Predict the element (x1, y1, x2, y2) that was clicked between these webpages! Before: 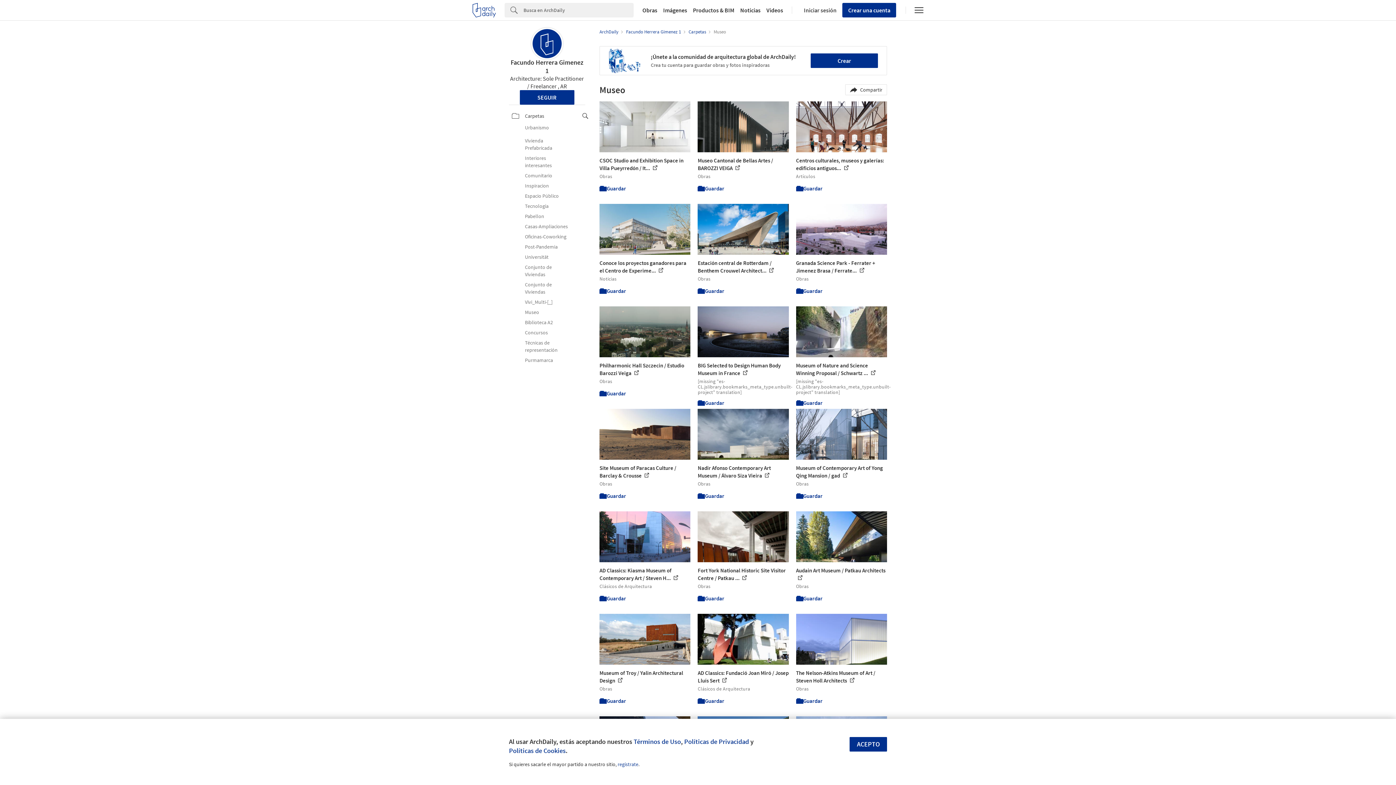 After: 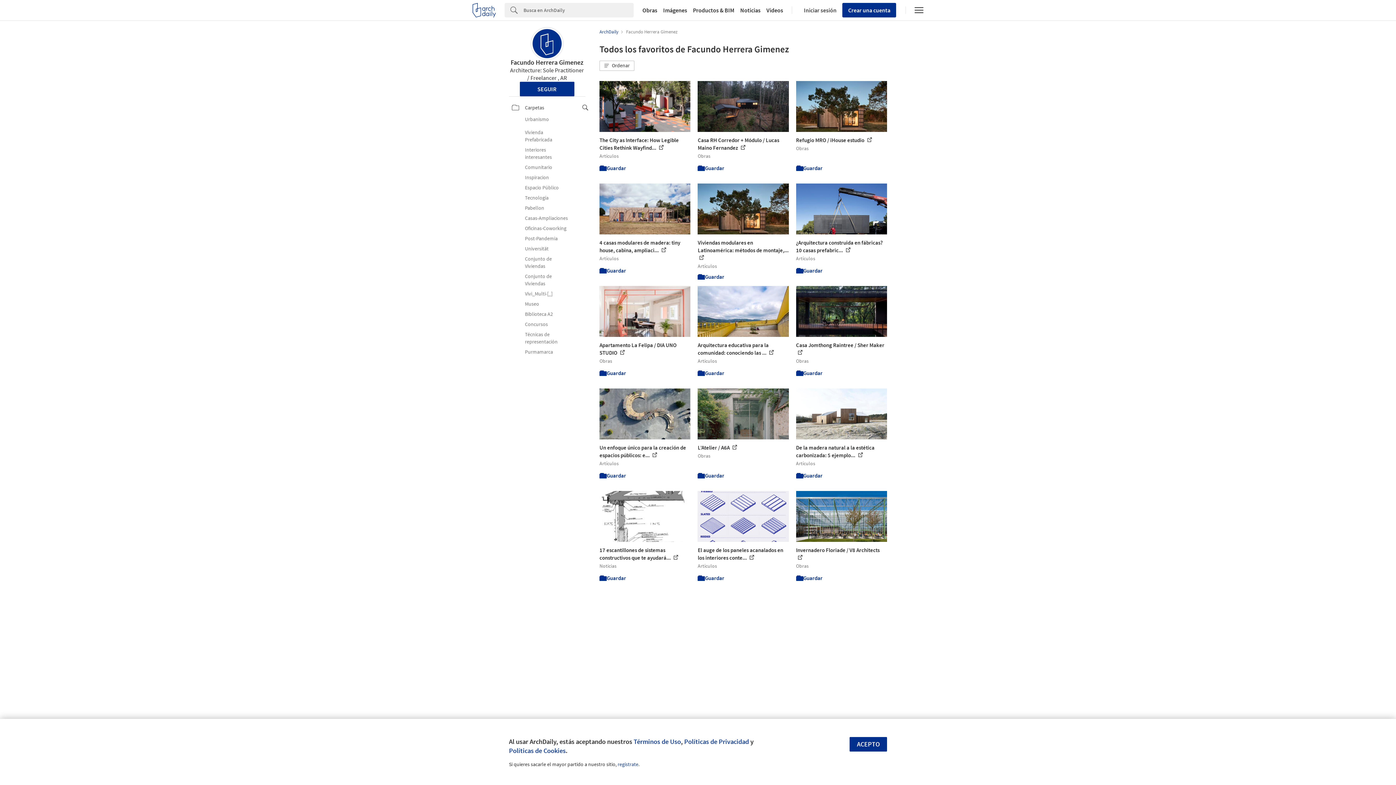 Action: bbox: (626, 28, 682, 34) label: Facundo Herrera Gimenez 1 